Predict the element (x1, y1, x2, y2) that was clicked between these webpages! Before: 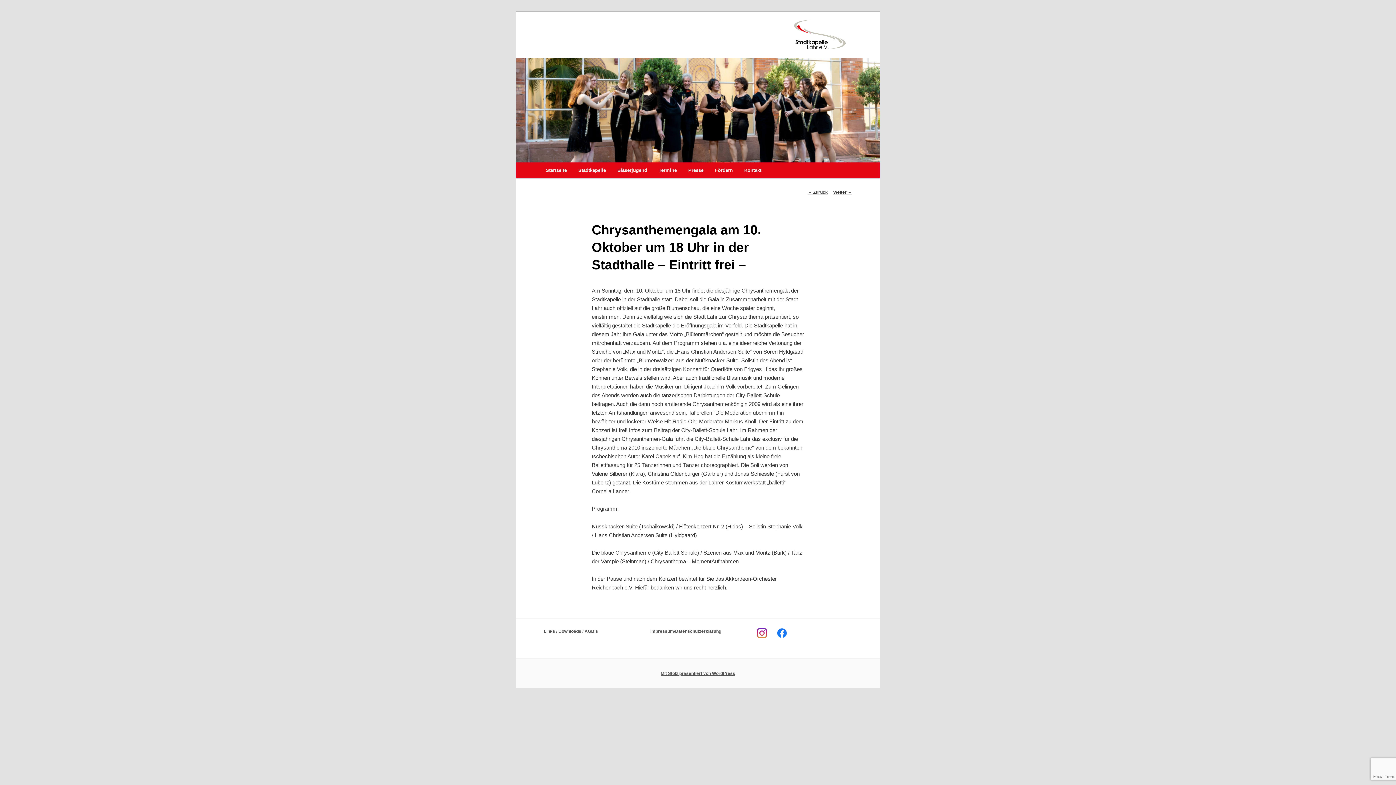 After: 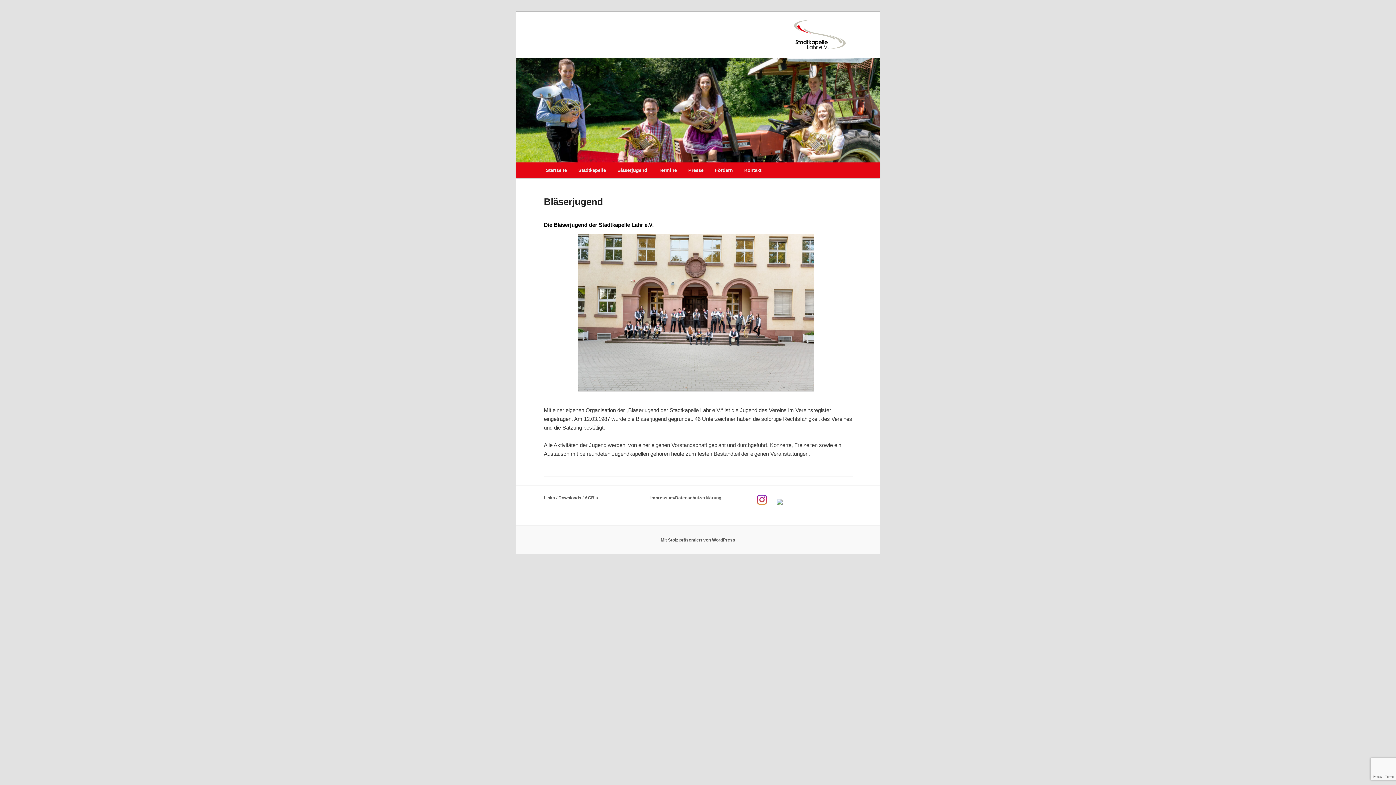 Action: bbox: (611, 162, 653, 178) label: Bläserjugend